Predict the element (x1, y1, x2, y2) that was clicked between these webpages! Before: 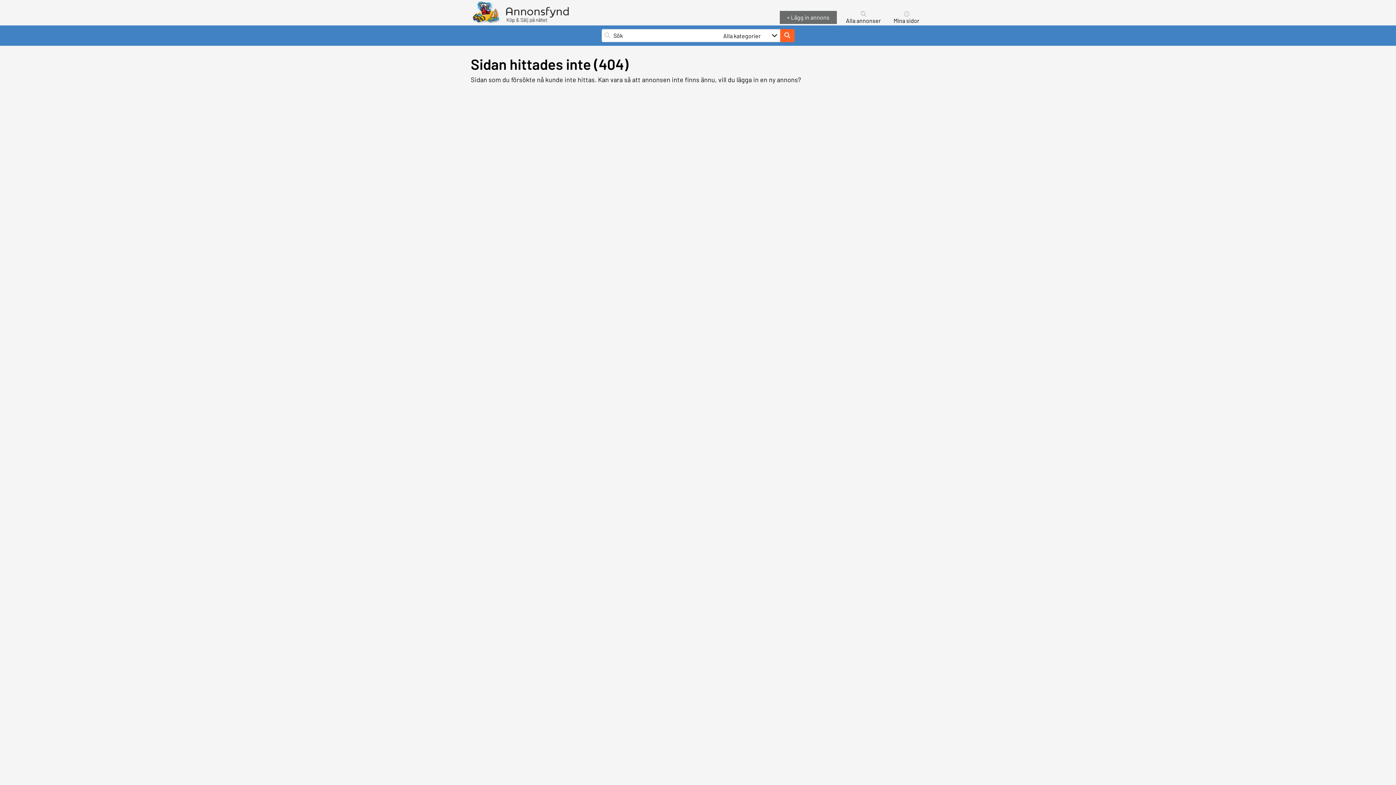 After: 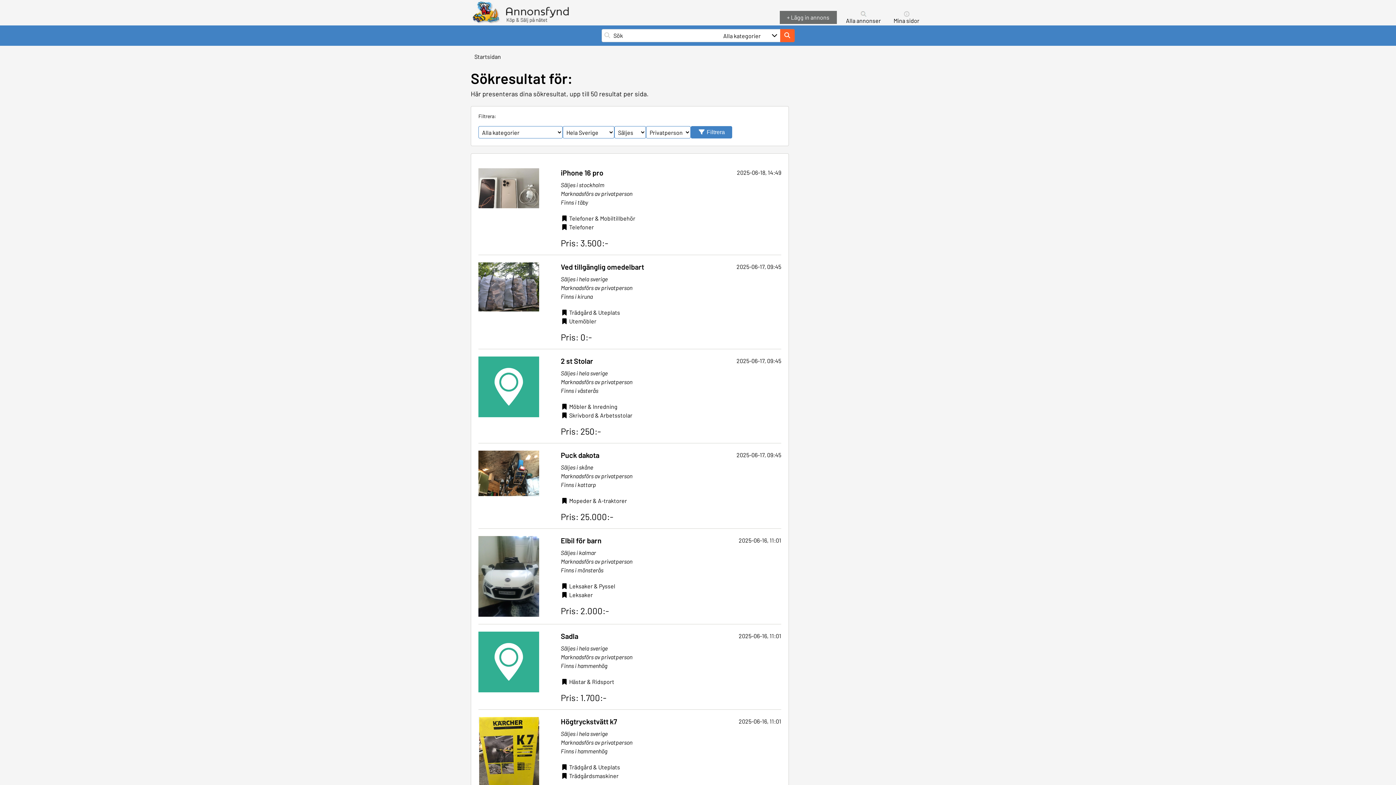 Action: label: Sök på hemsidan bbox: (780, 29, 794, 42)